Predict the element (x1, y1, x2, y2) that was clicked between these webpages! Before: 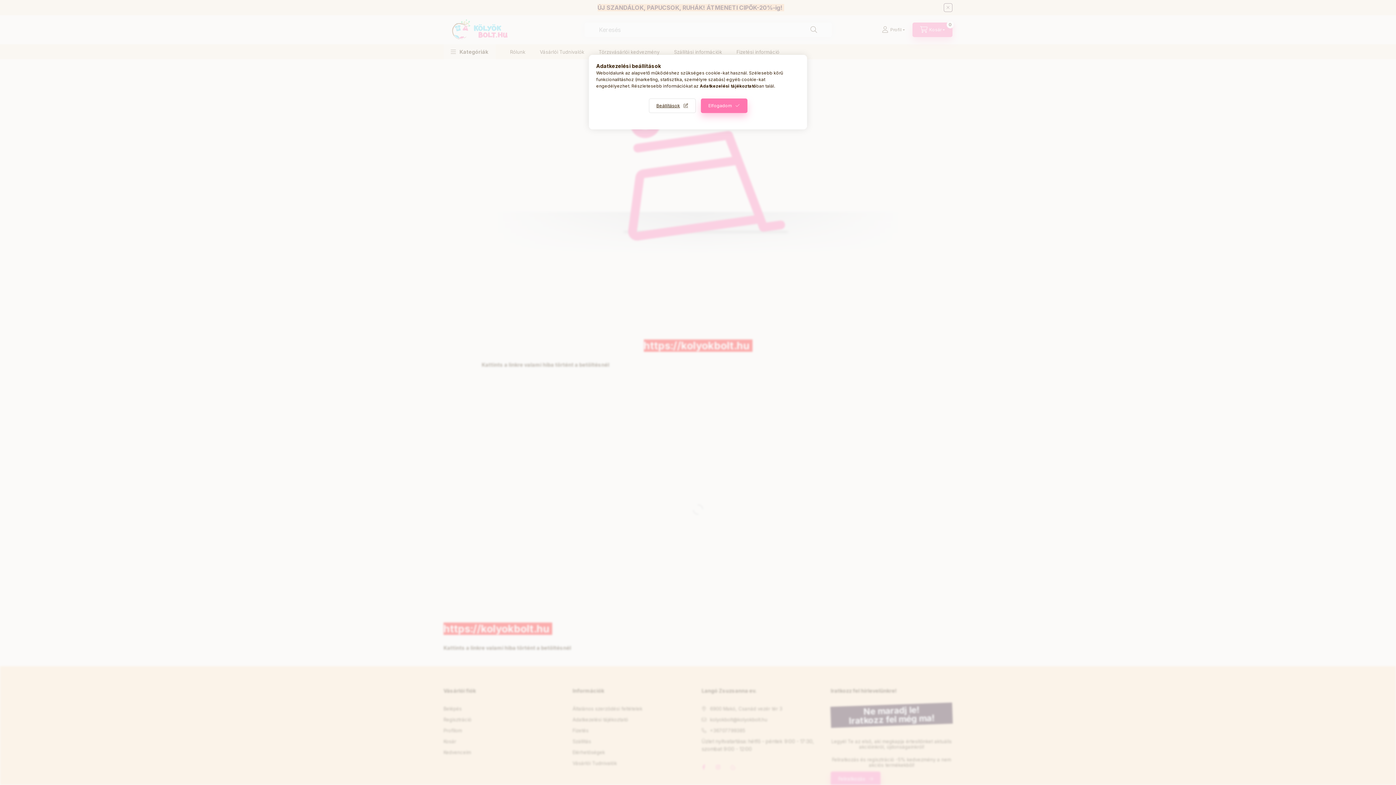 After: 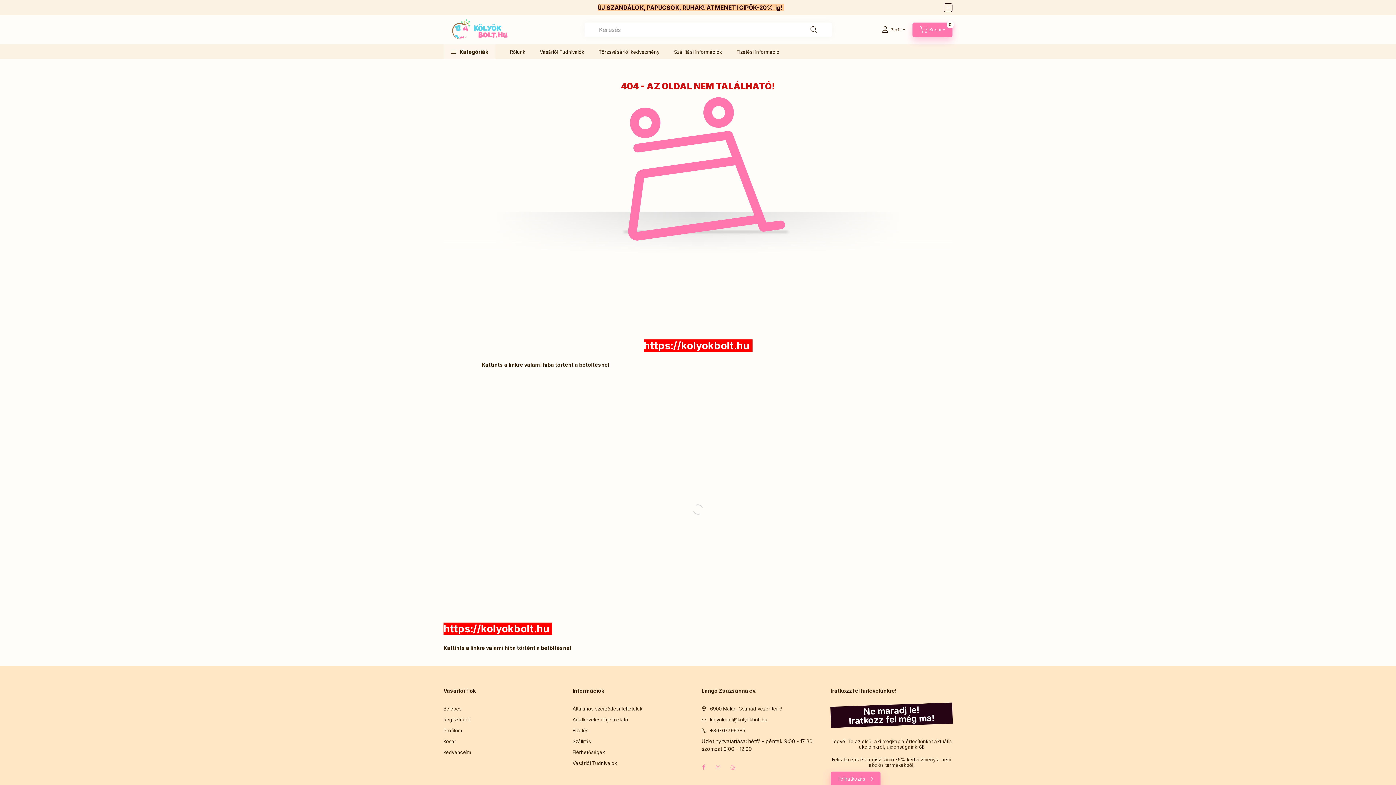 Action: label: Elfogadom bbox: (700, 98, 747, 113)